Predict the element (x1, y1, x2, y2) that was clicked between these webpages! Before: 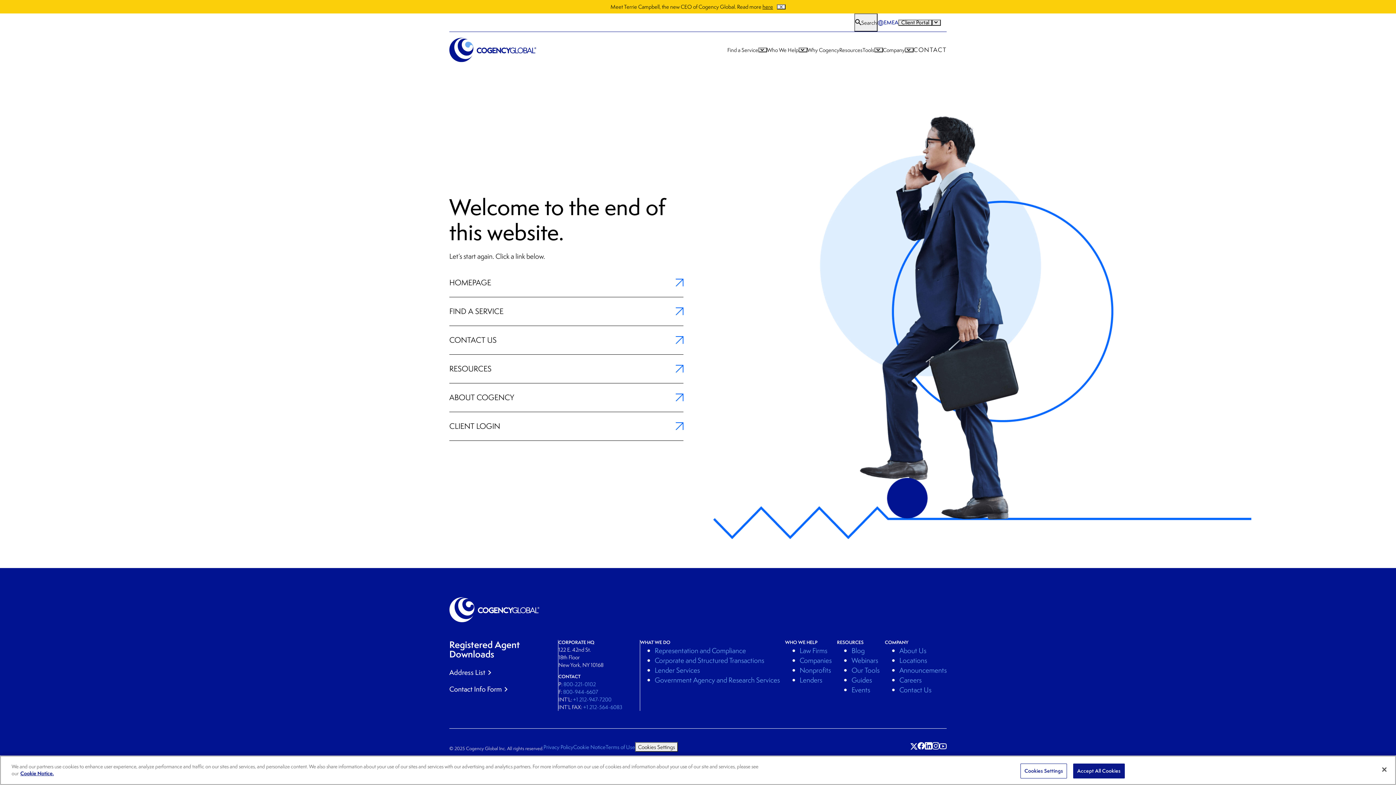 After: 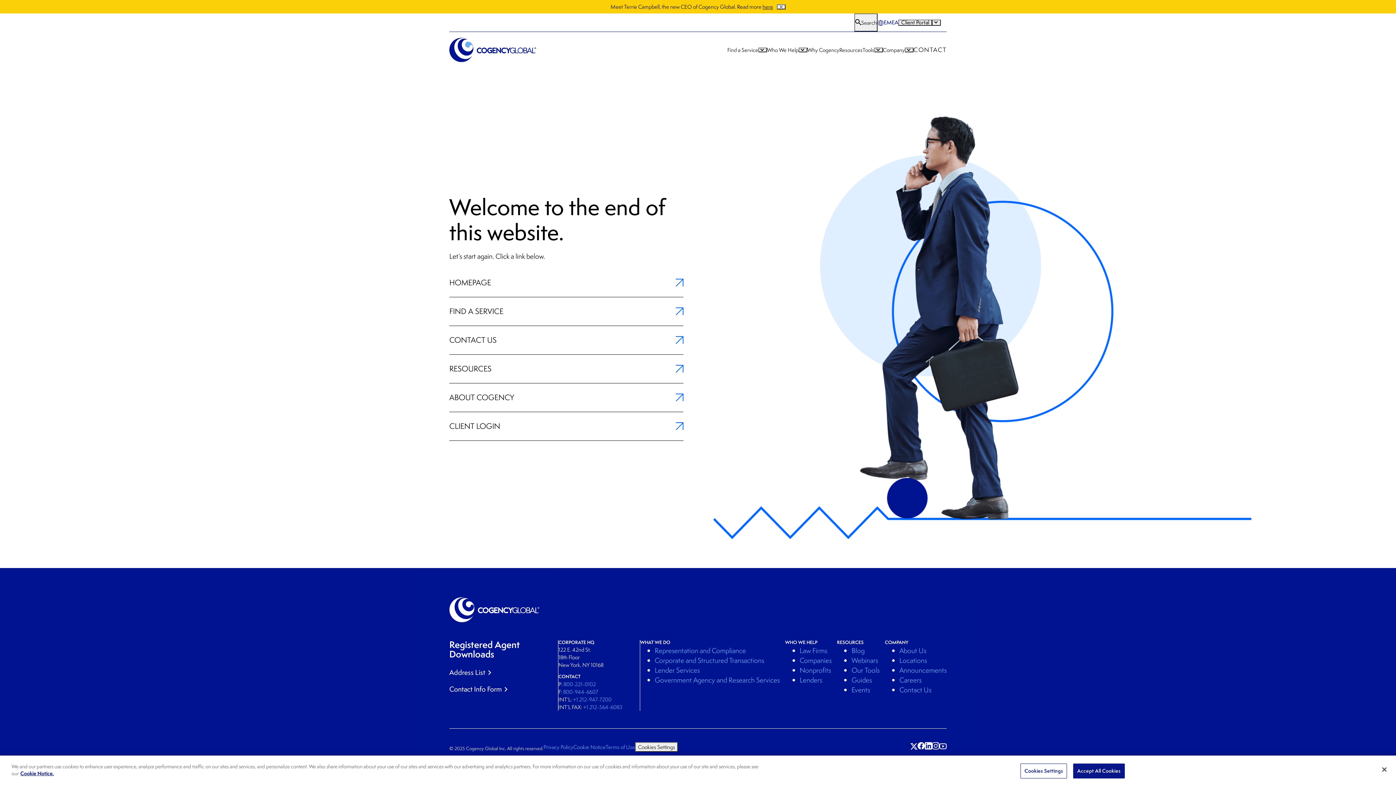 Action: bbox: (925, 742, 932, 750) label:  (open in a new tab)